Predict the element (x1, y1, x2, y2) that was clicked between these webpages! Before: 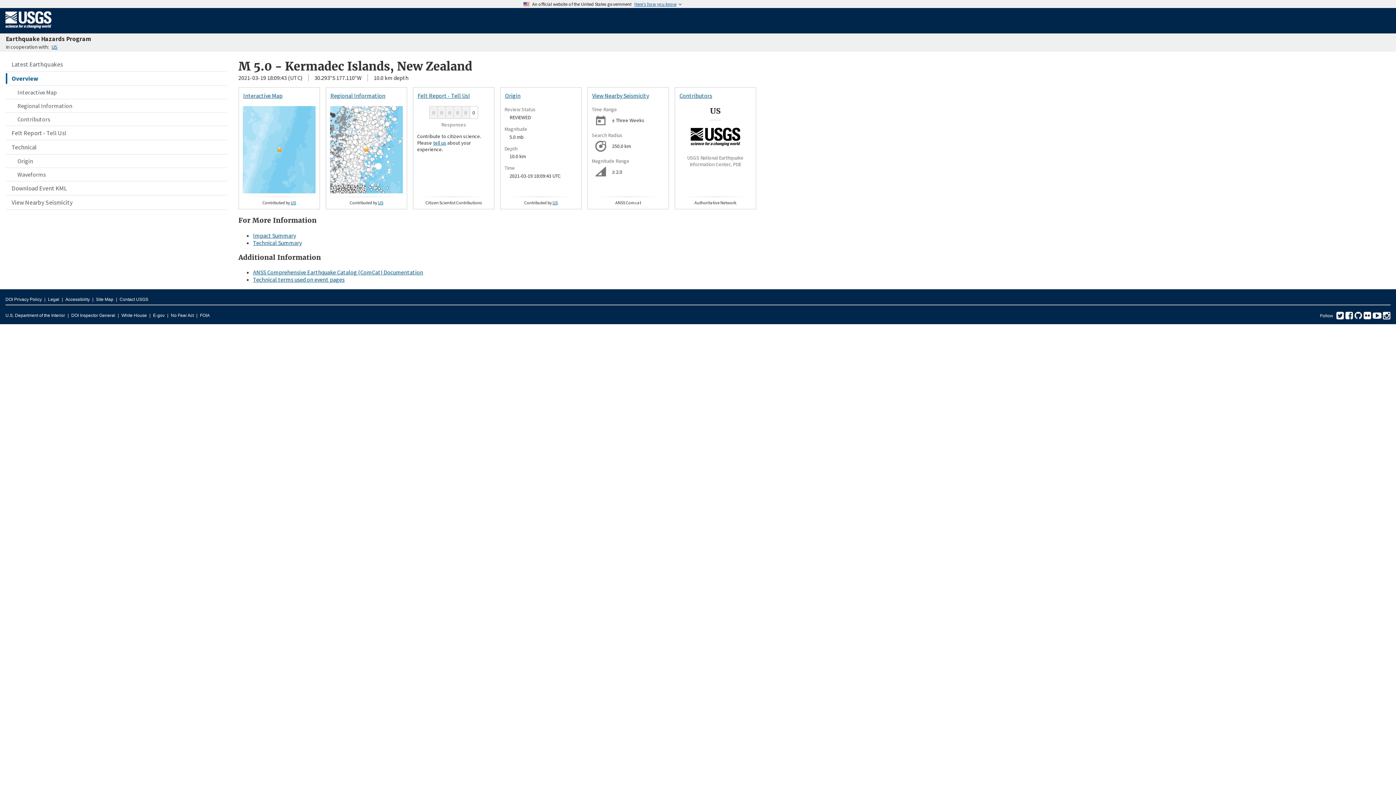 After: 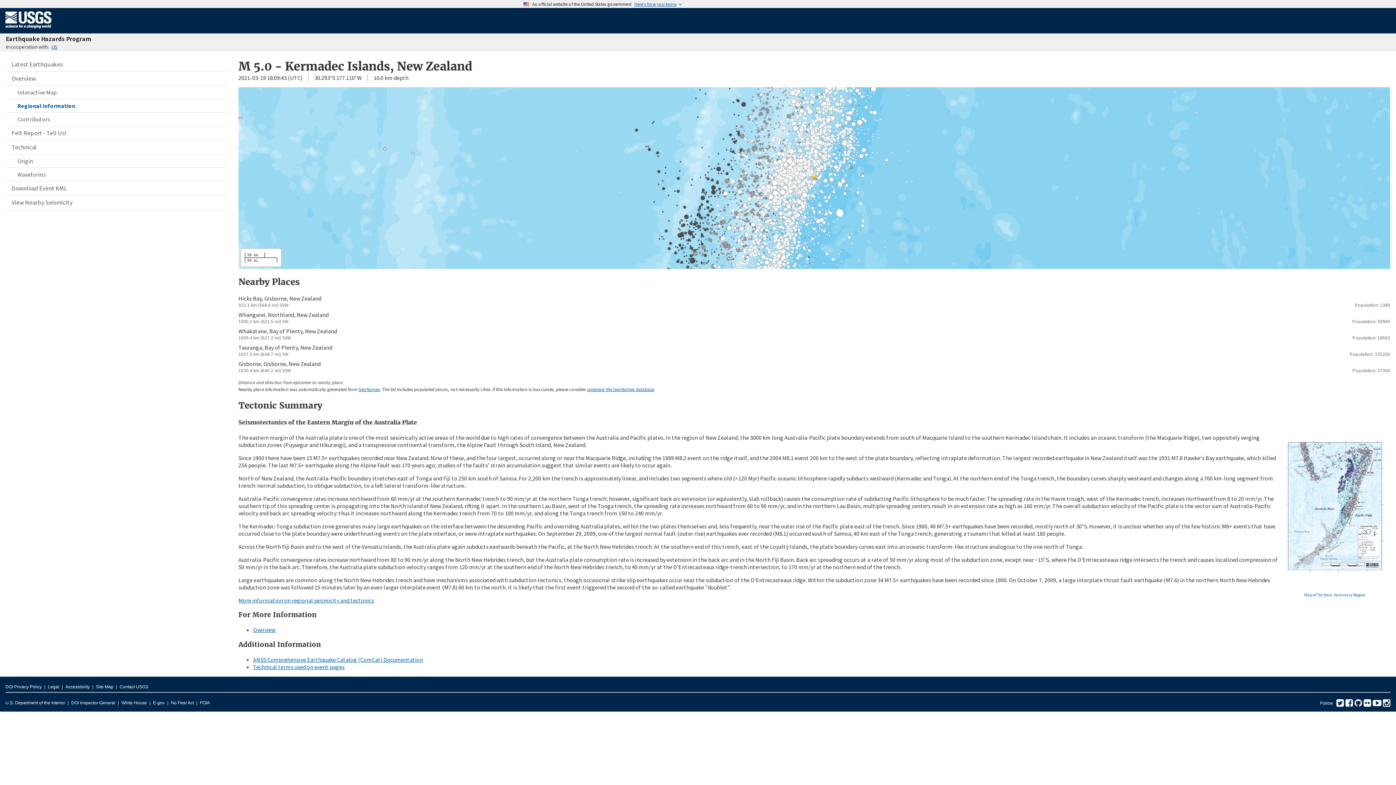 Action: bbox: (330, 92, 385, 99) label: Regional Information